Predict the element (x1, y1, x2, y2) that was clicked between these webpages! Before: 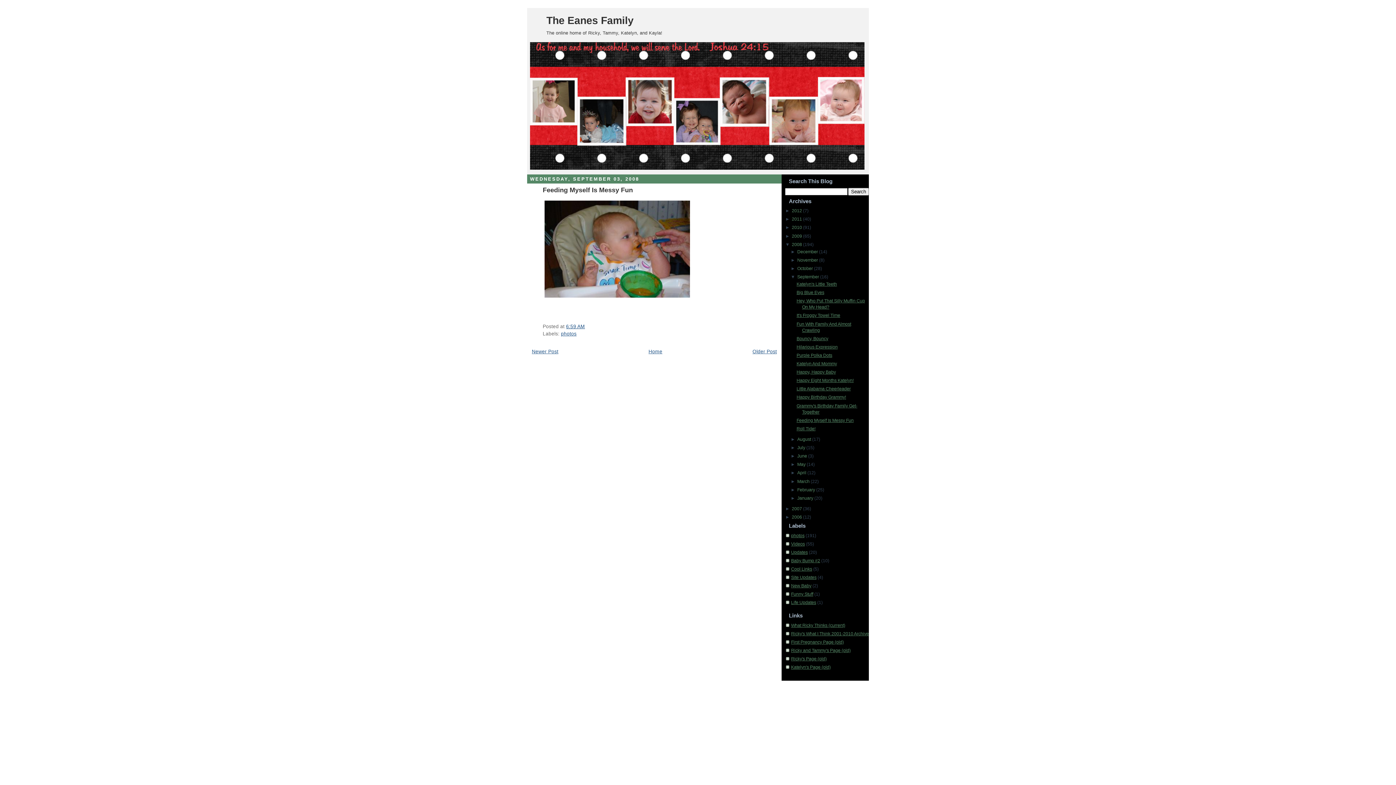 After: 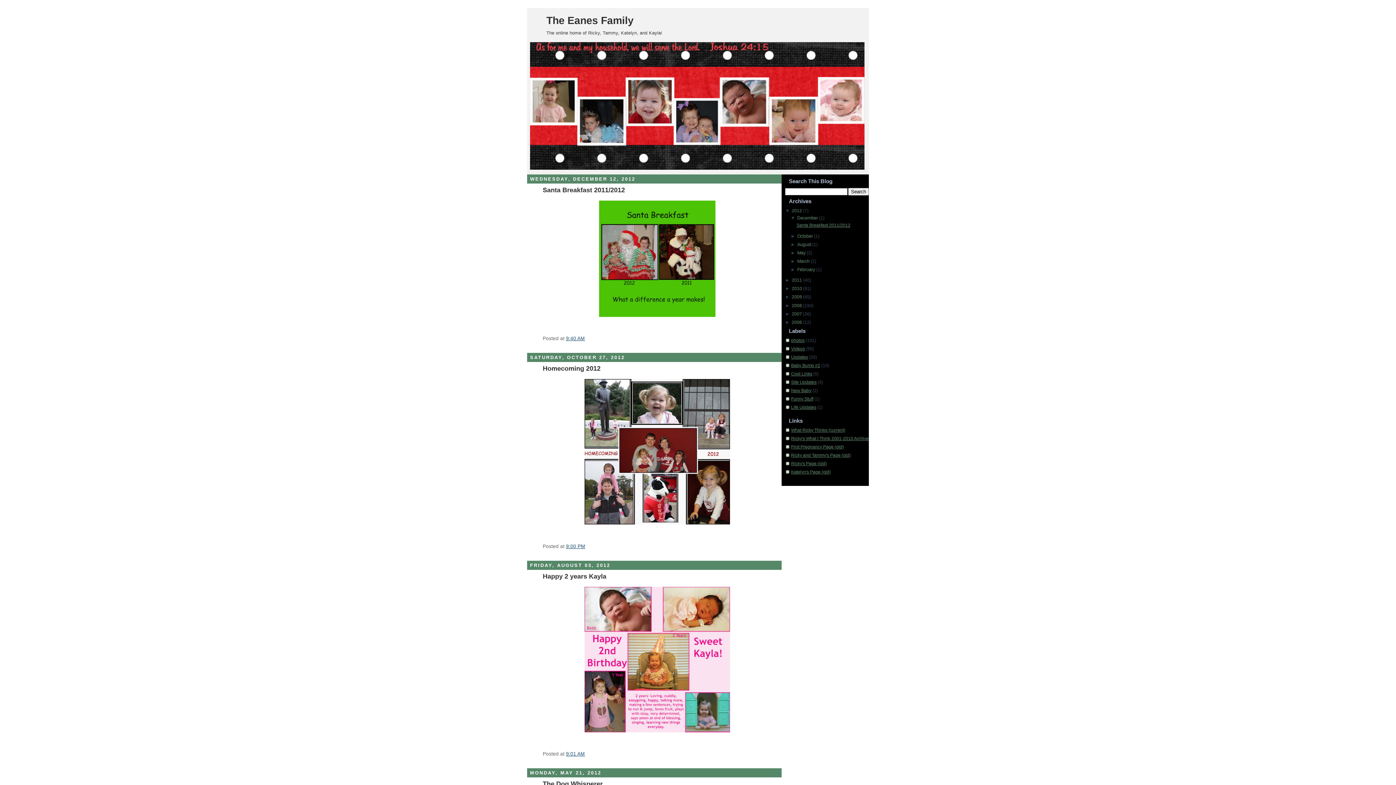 Action: bbox: (792, 208, 803, 213) label: 2012 